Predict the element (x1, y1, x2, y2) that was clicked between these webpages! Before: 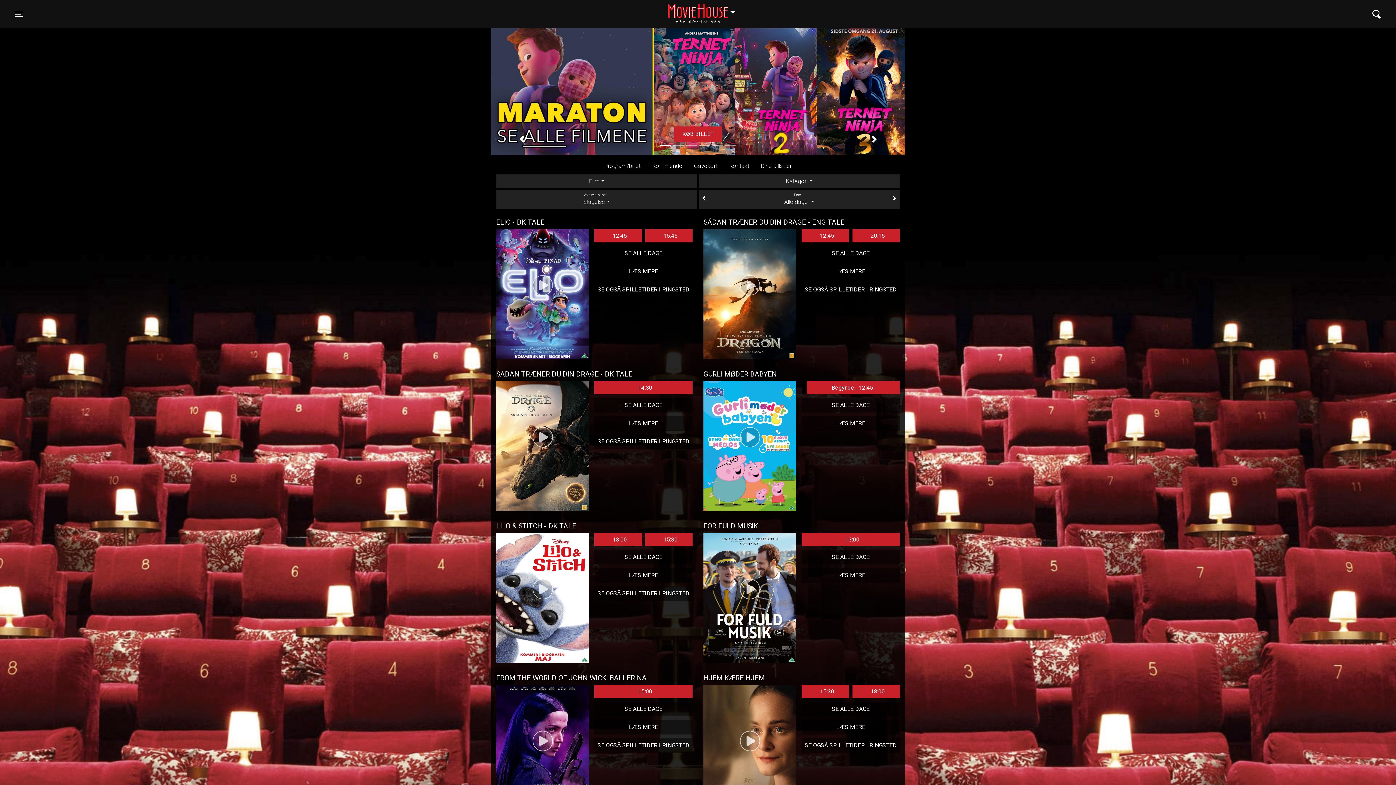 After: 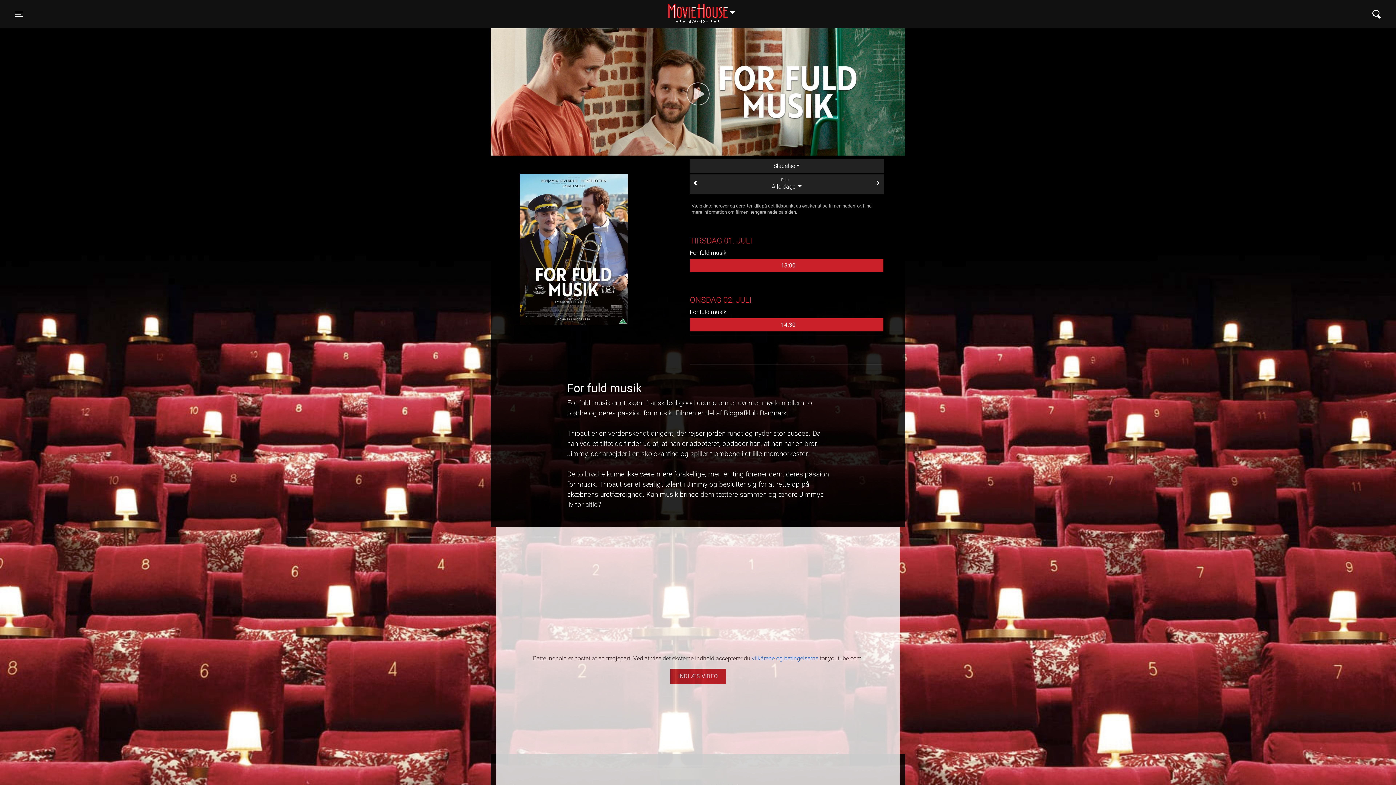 Action: bbox: (801, 553, 900, 560) label: SE ALLE DAGE